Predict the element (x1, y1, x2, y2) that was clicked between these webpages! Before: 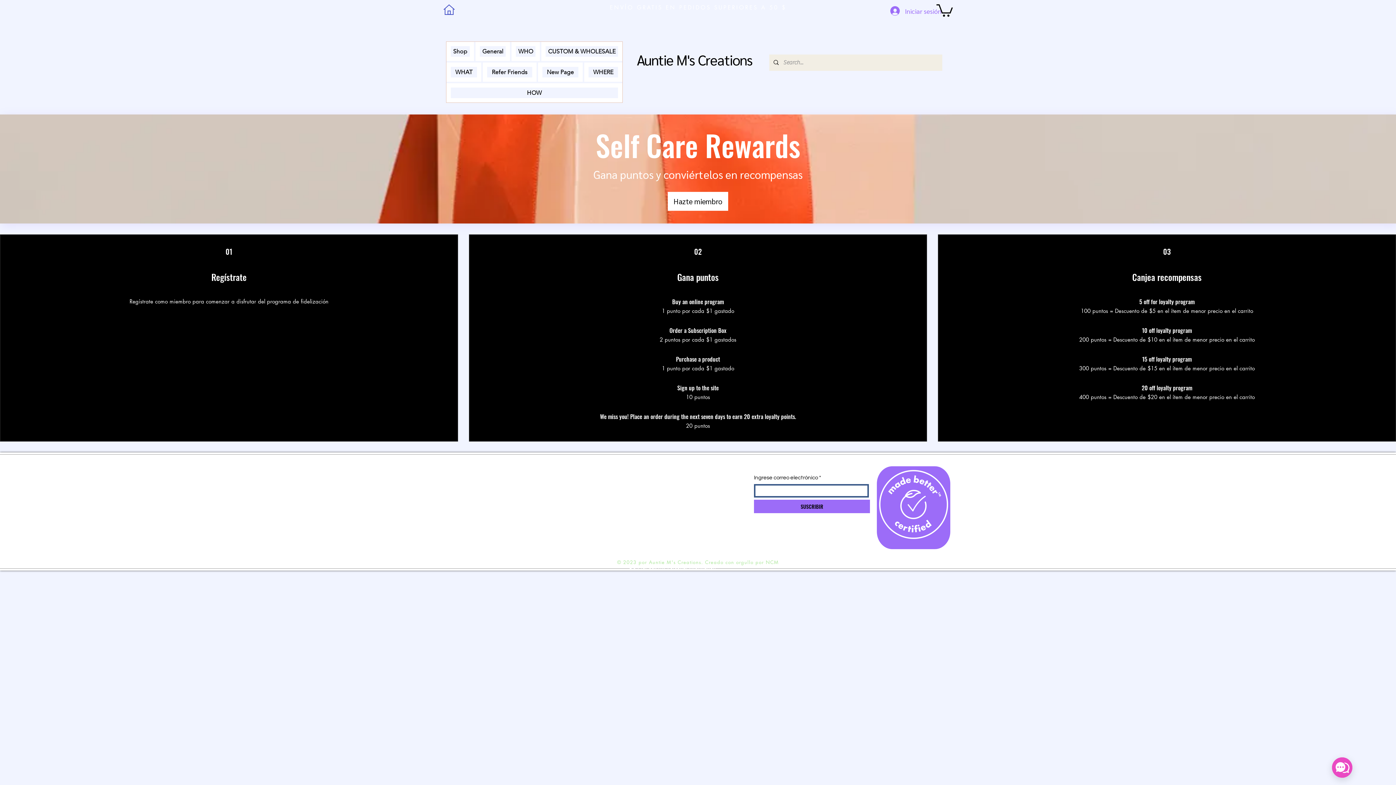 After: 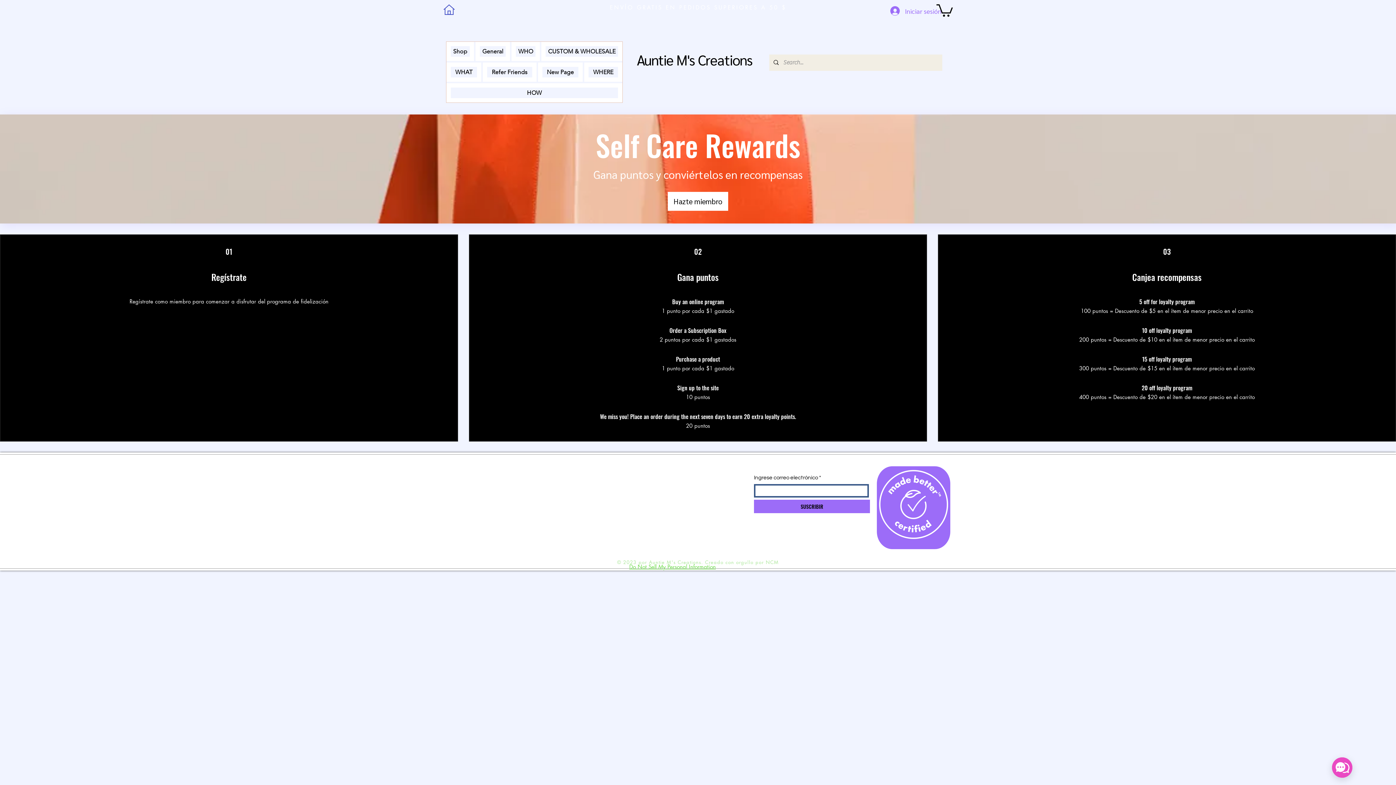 Action: label: Do Not Sell My Personal Information bbox: (629, 563, 716, 570)